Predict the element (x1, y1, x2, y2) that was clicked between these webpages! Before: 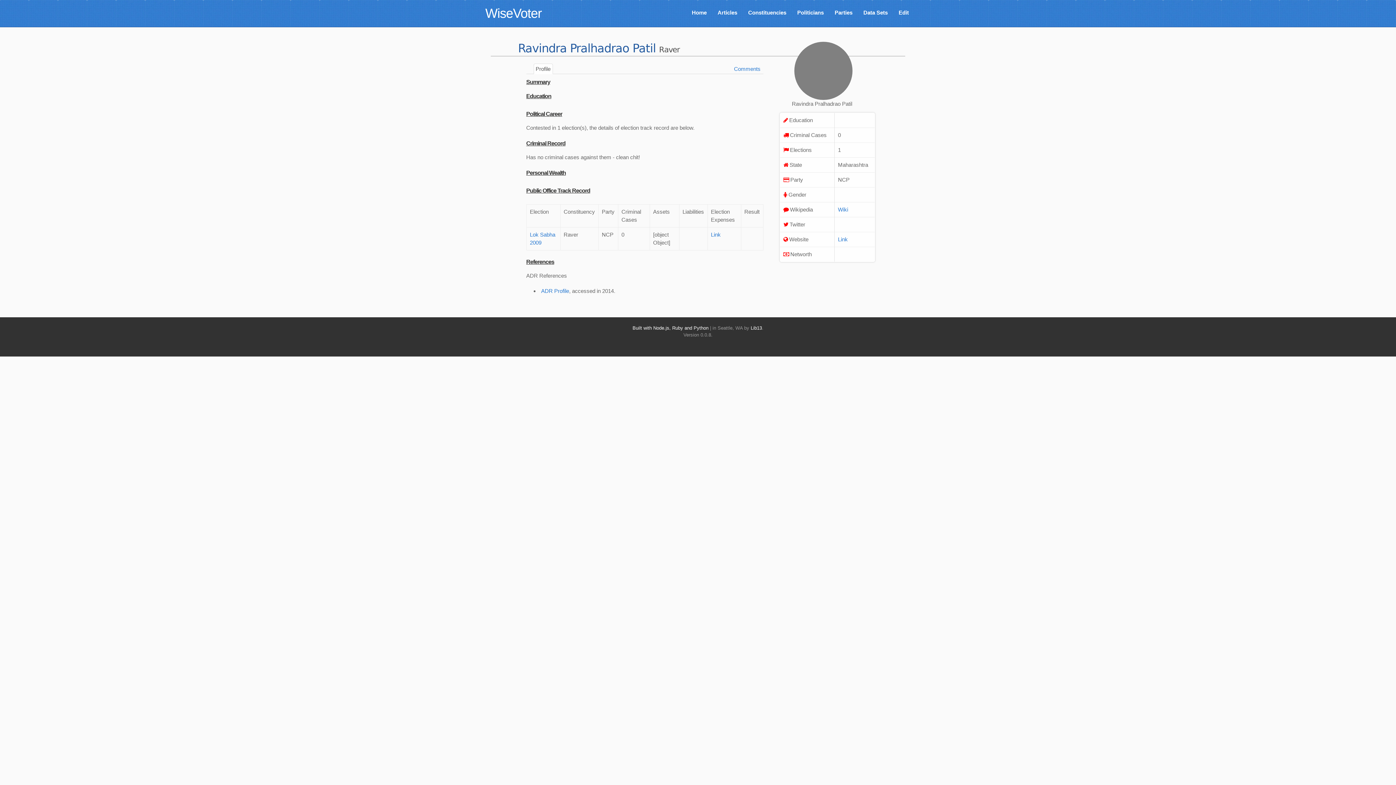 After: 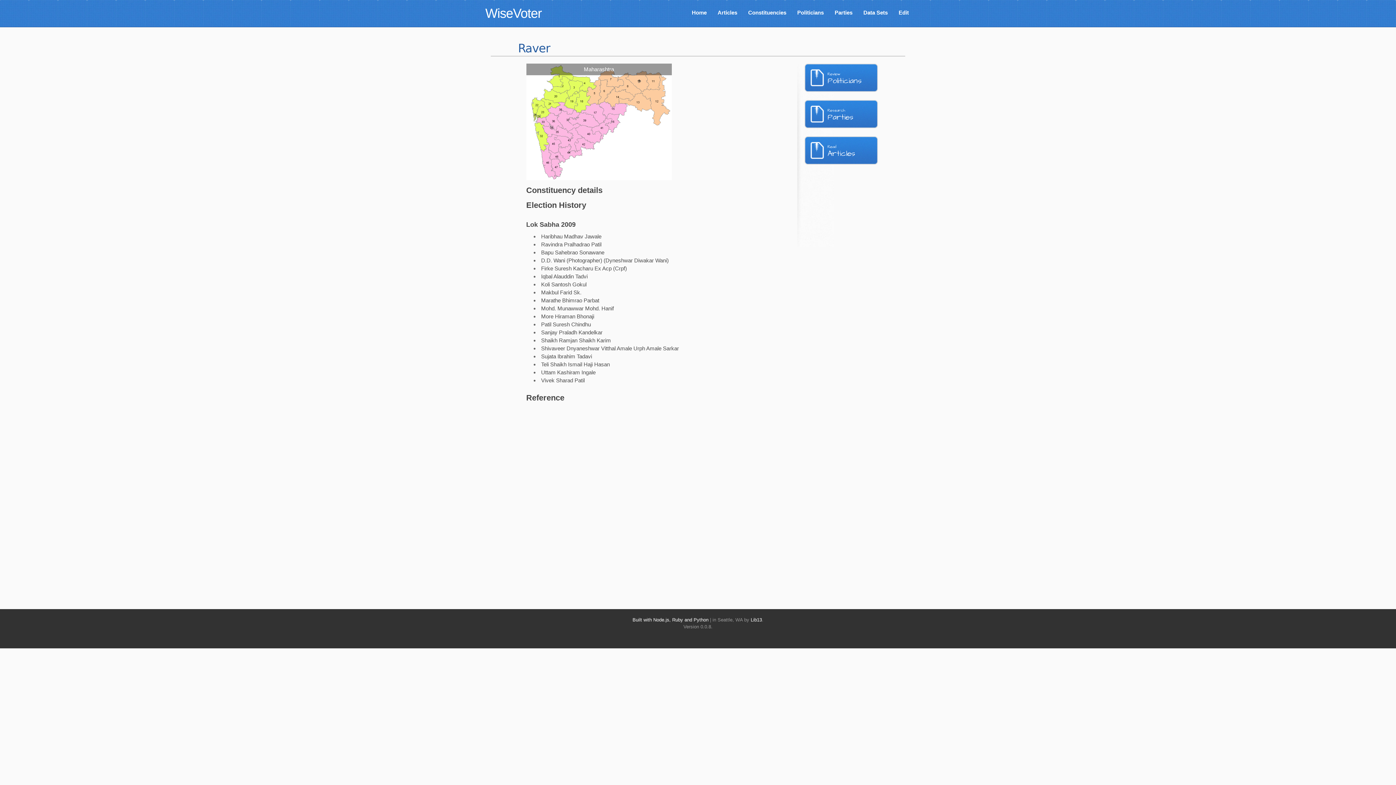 Action: bbox: (659, 45, 680, 54) label: Raver